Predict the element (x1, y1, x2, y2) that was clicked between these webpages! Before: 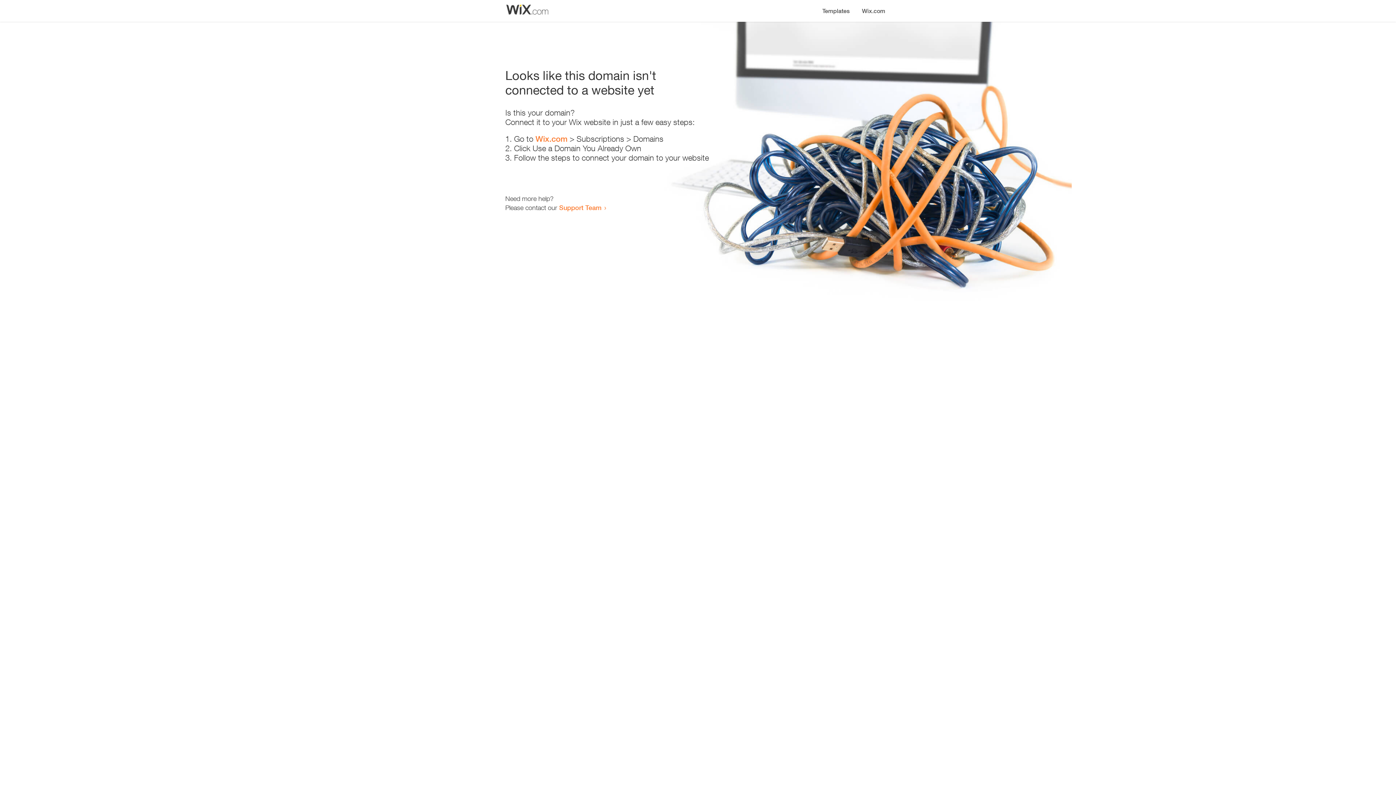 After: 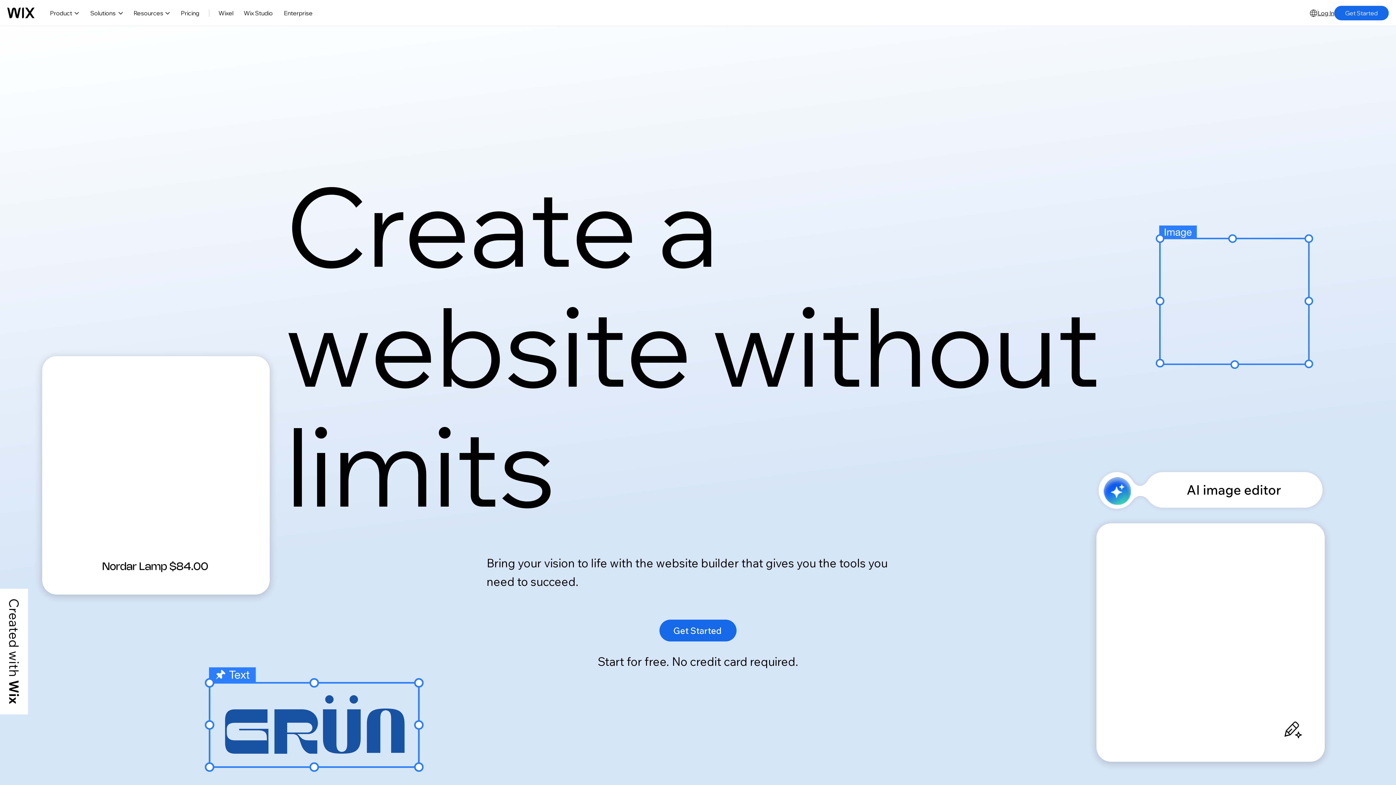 Action: bbox: (856, 0, 890, 14) label: Wix.com